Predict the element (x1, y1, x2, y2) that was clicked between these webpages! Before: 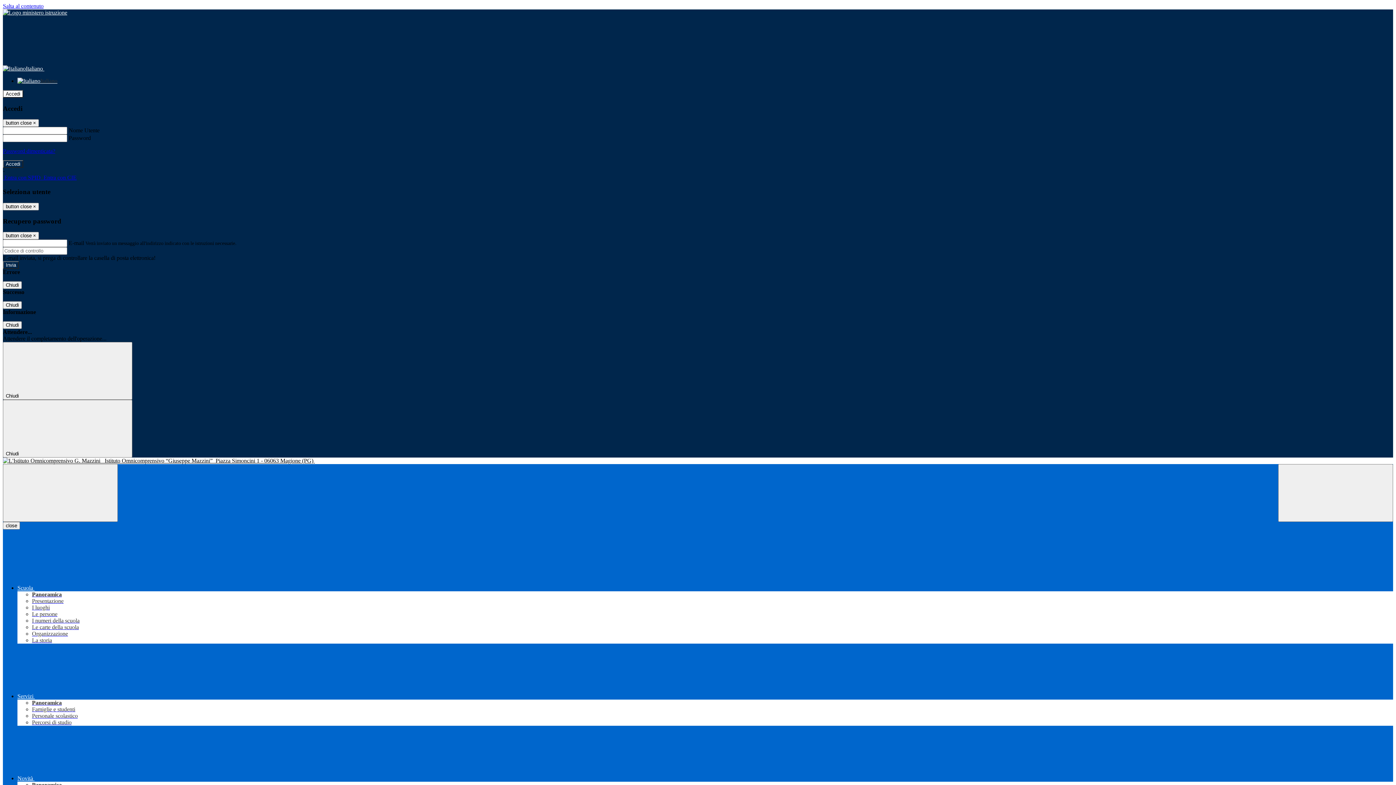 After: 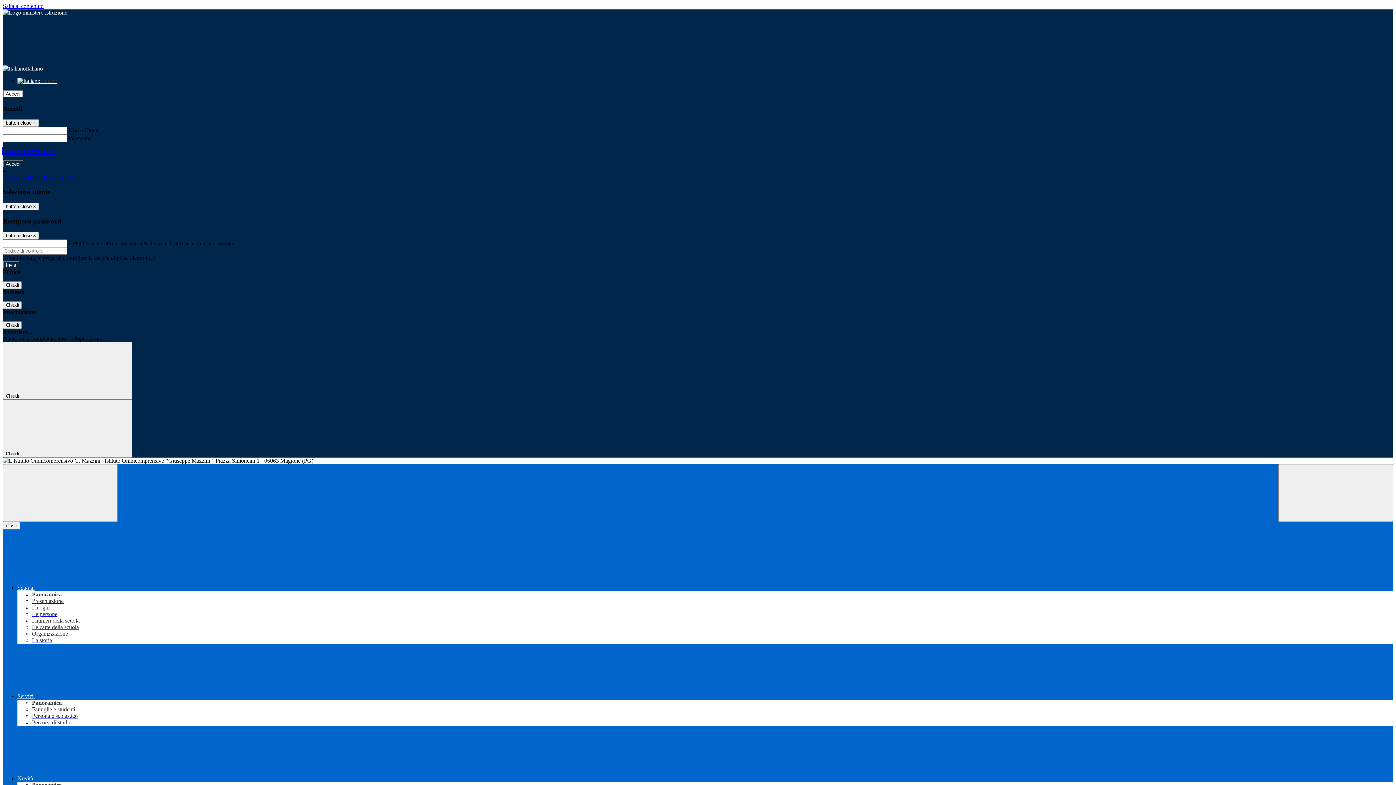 Action: label: Password dimenticata? bbox: (2, 148, 55, 154)